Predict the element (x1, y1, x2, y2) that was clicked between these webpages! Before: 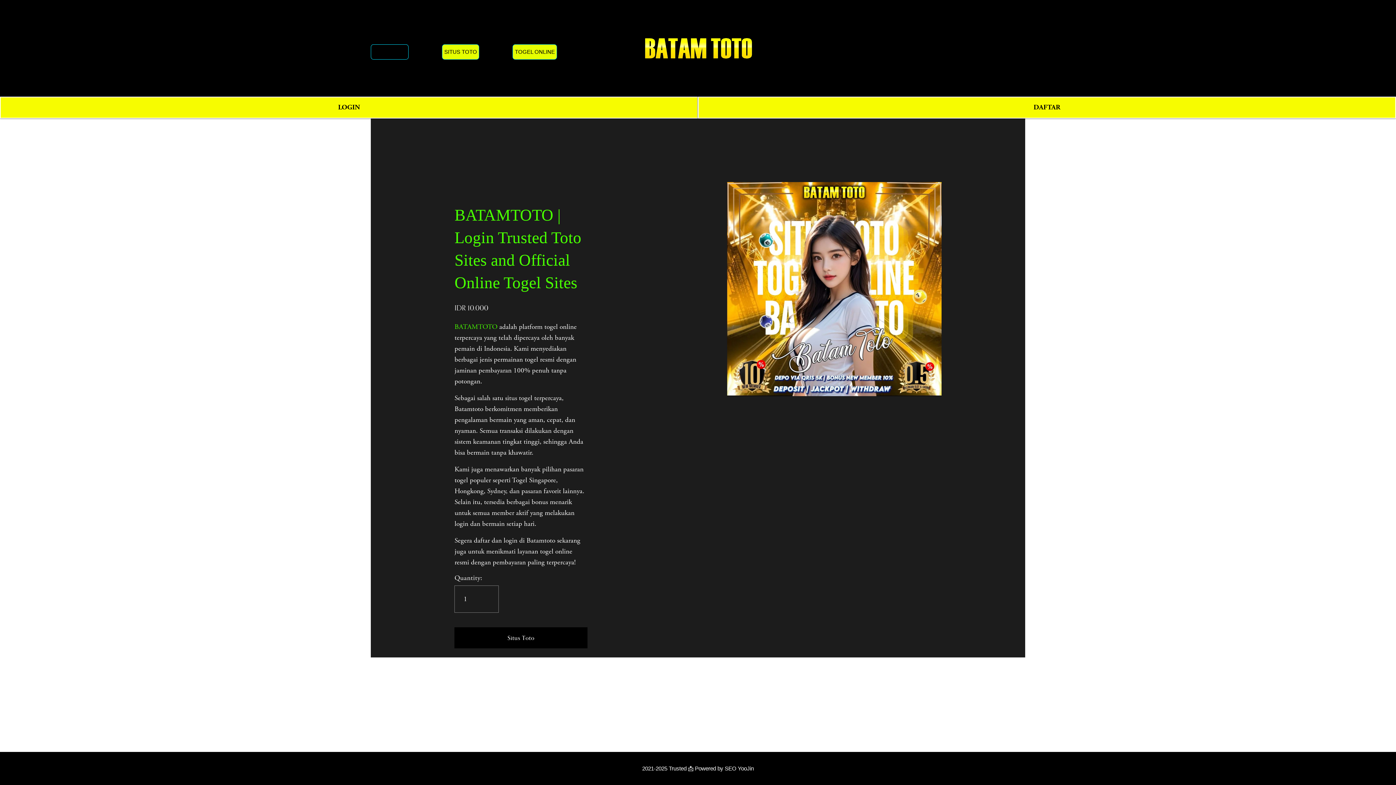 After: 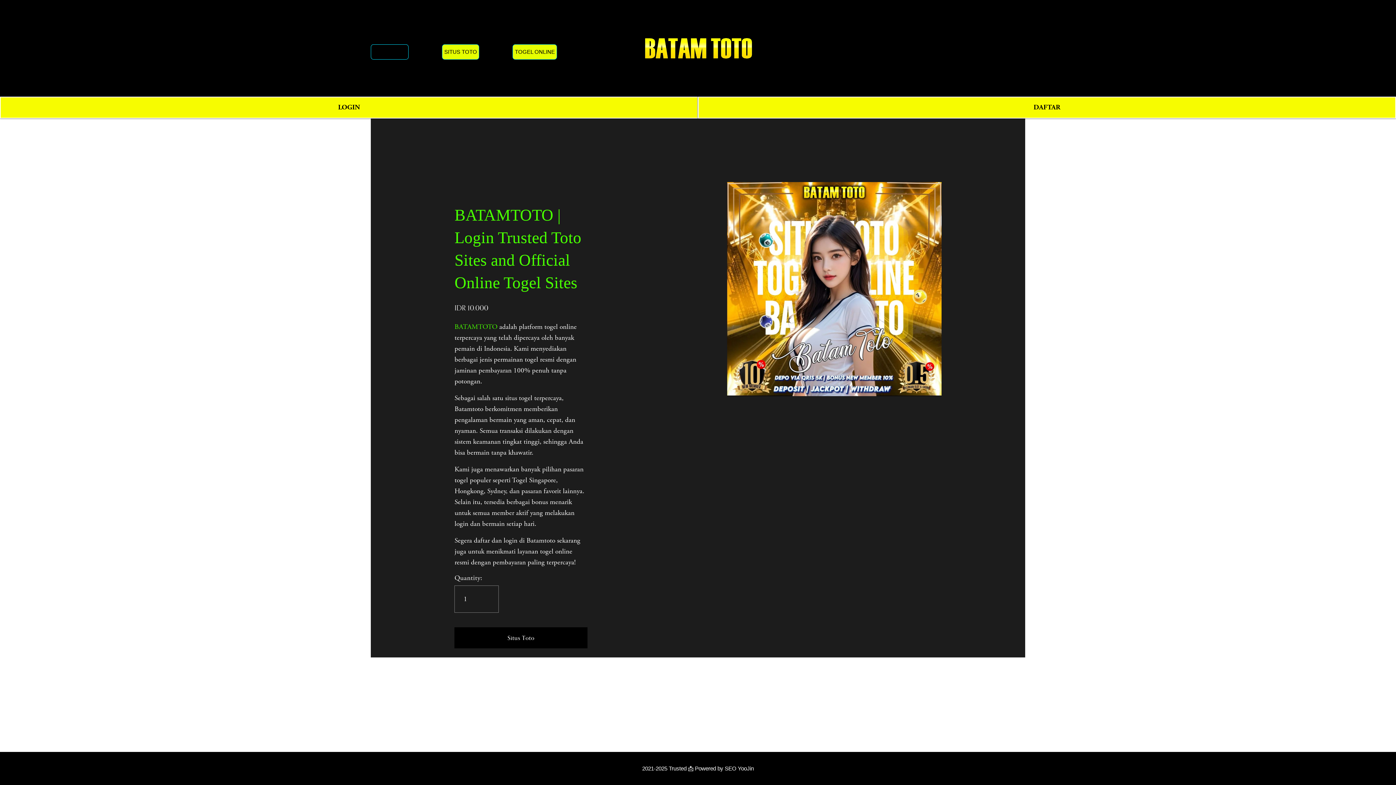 Action: label: SEO YooJin bbox: (724, 765, 754, 772)